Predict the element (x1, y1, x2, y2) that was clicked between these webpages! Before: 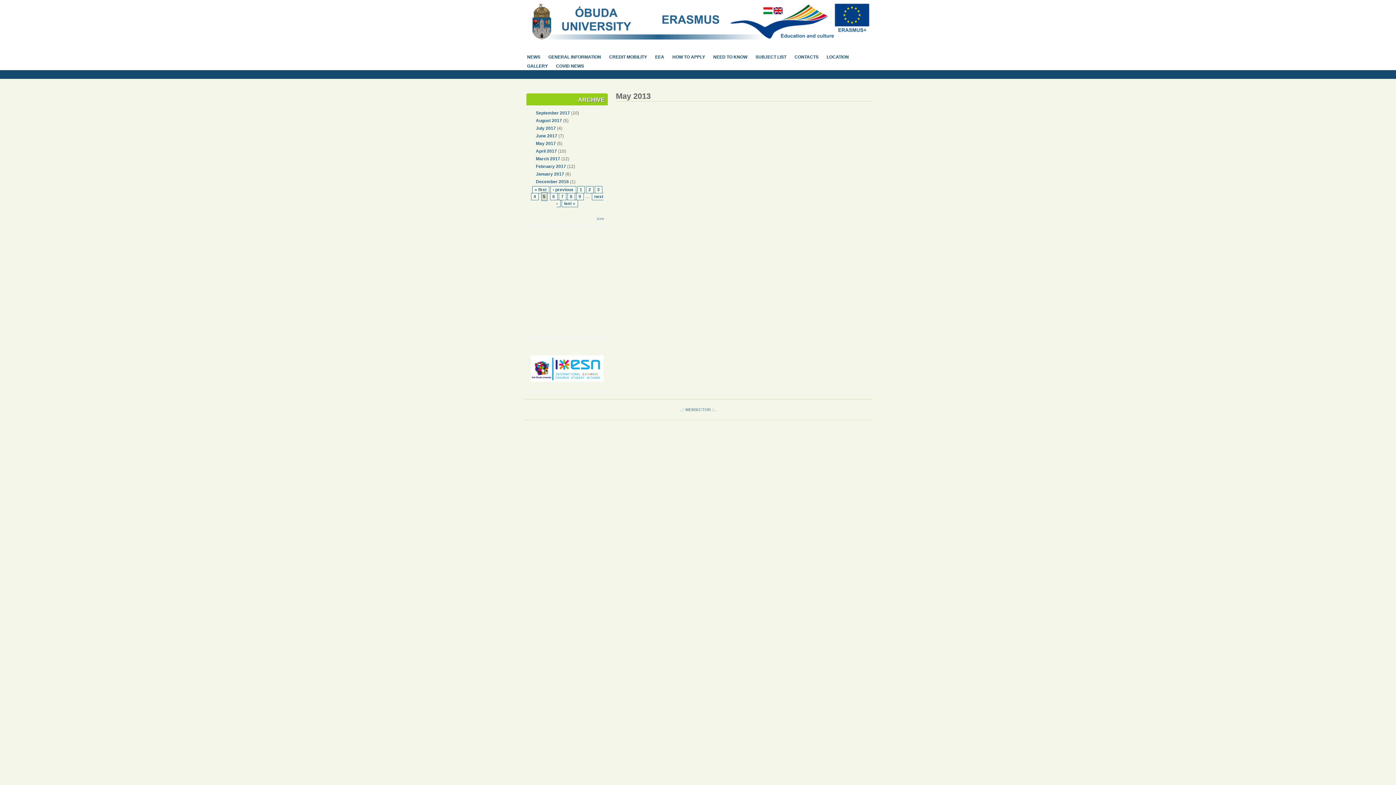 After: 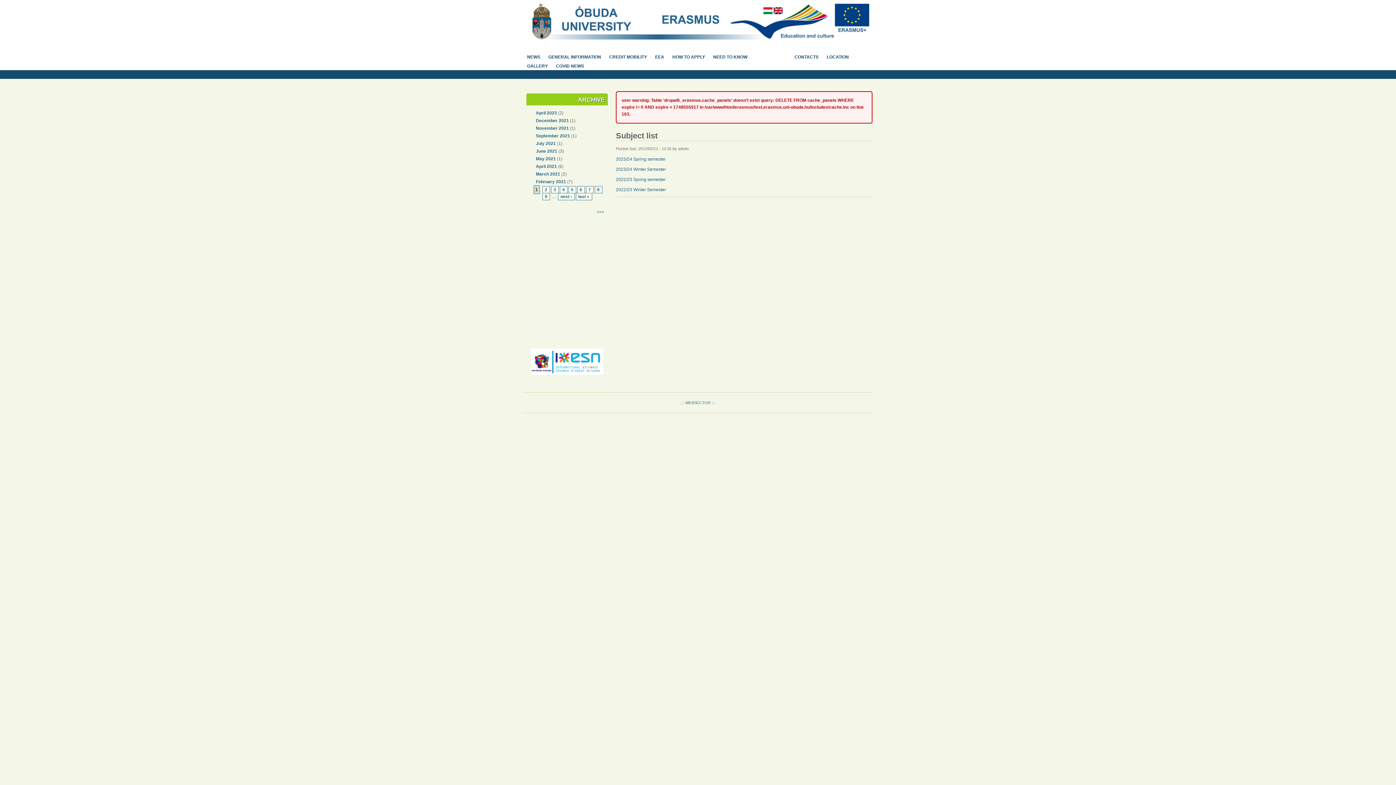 Action: label: SUBJECT LIST bbox: (755, 52, 789, 61)